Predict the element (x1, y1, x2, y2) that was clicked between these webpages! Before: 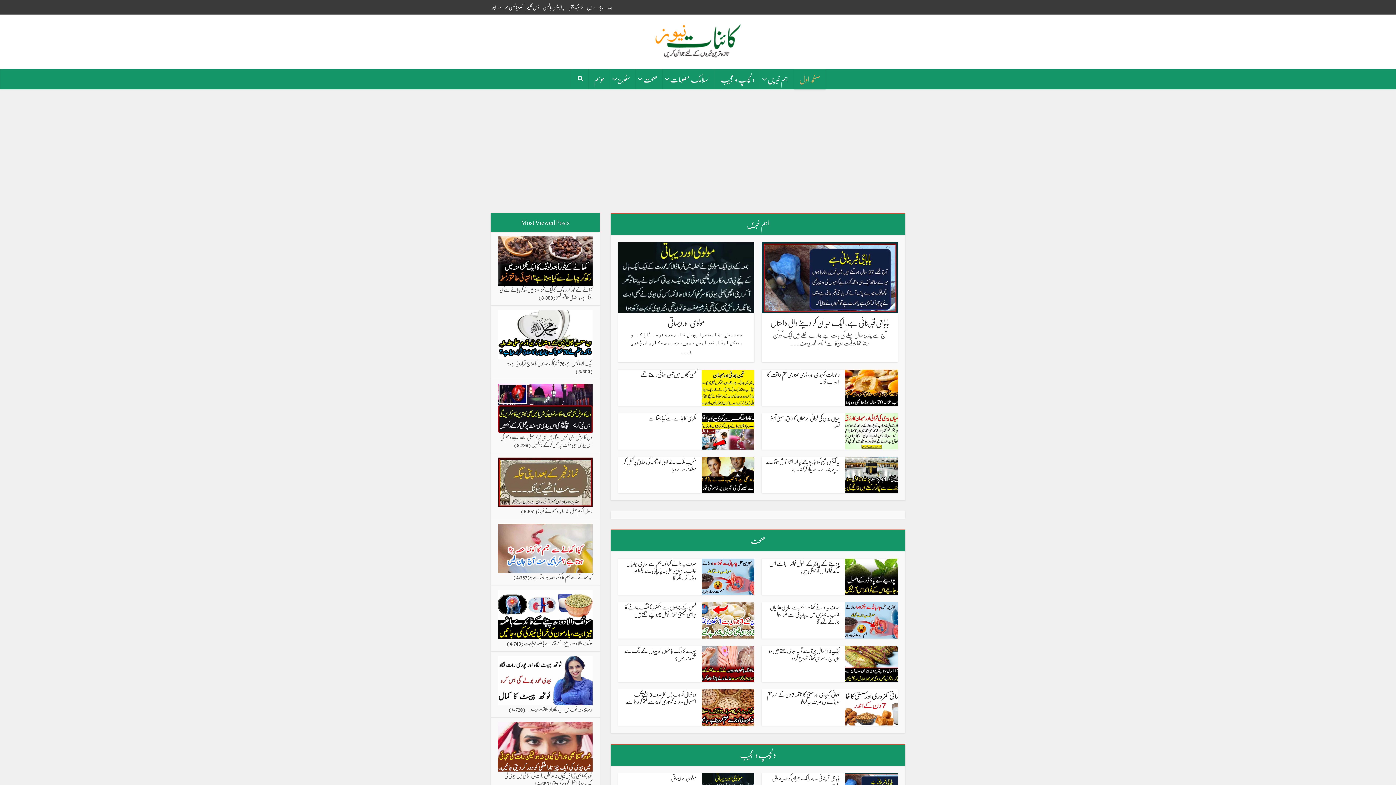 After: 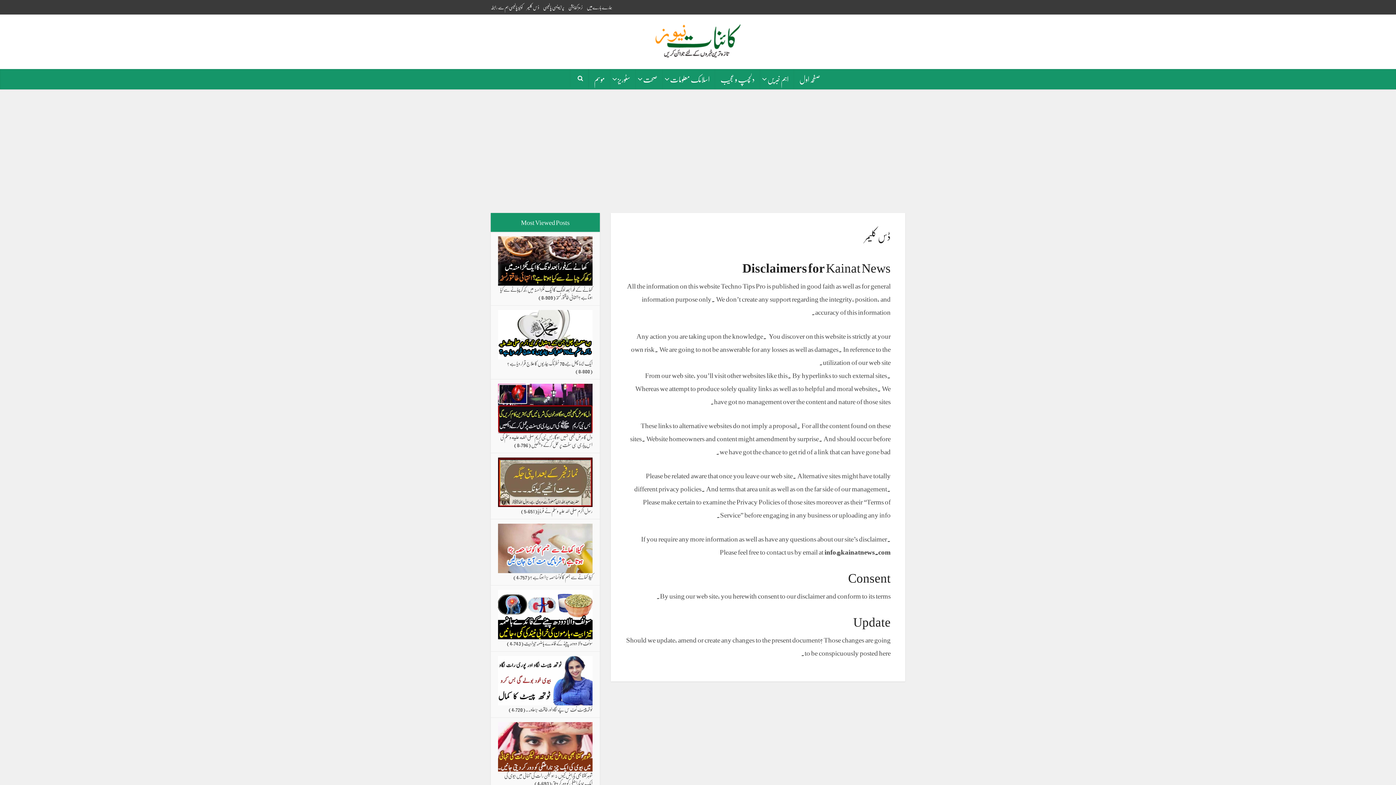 Action: bbox: (526, 1, 539, 12) label: ڈس کلیمر